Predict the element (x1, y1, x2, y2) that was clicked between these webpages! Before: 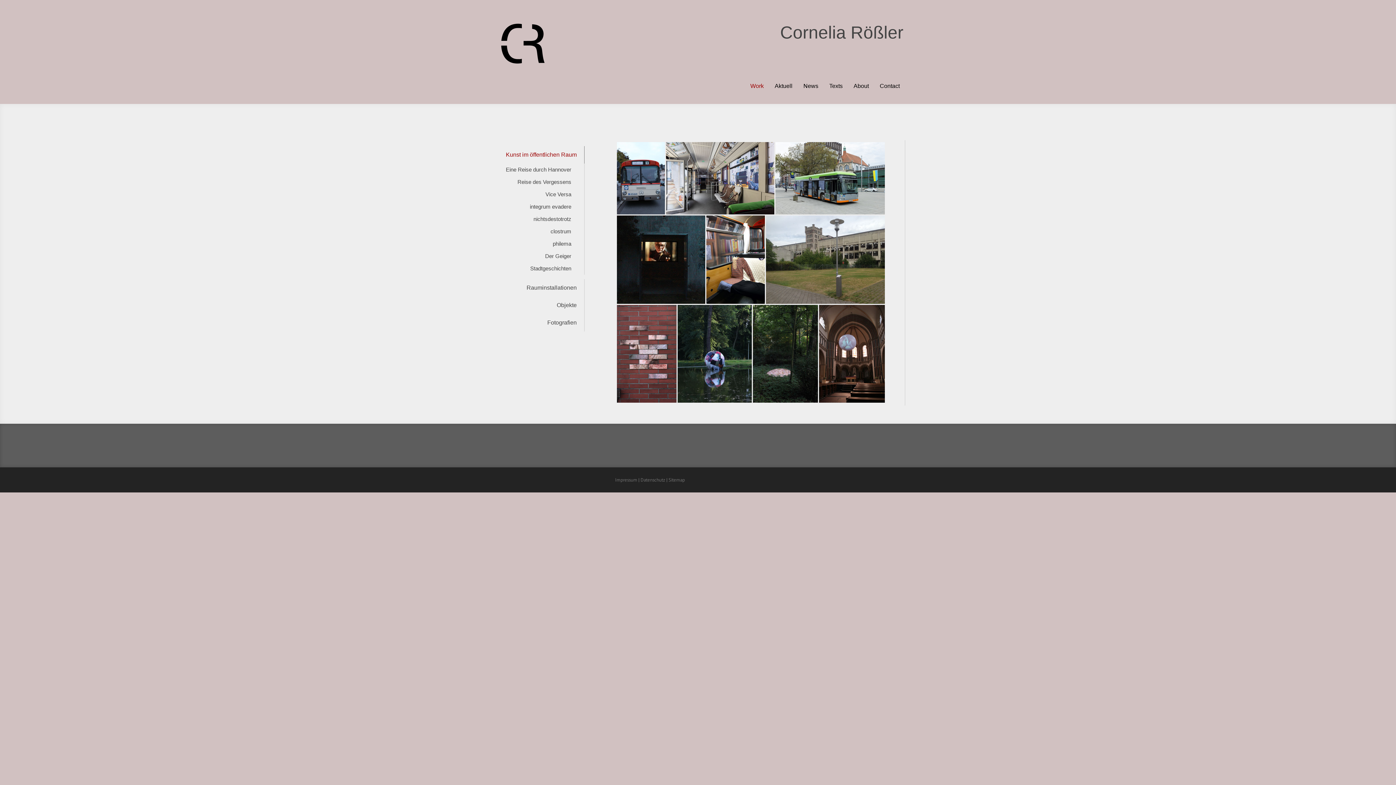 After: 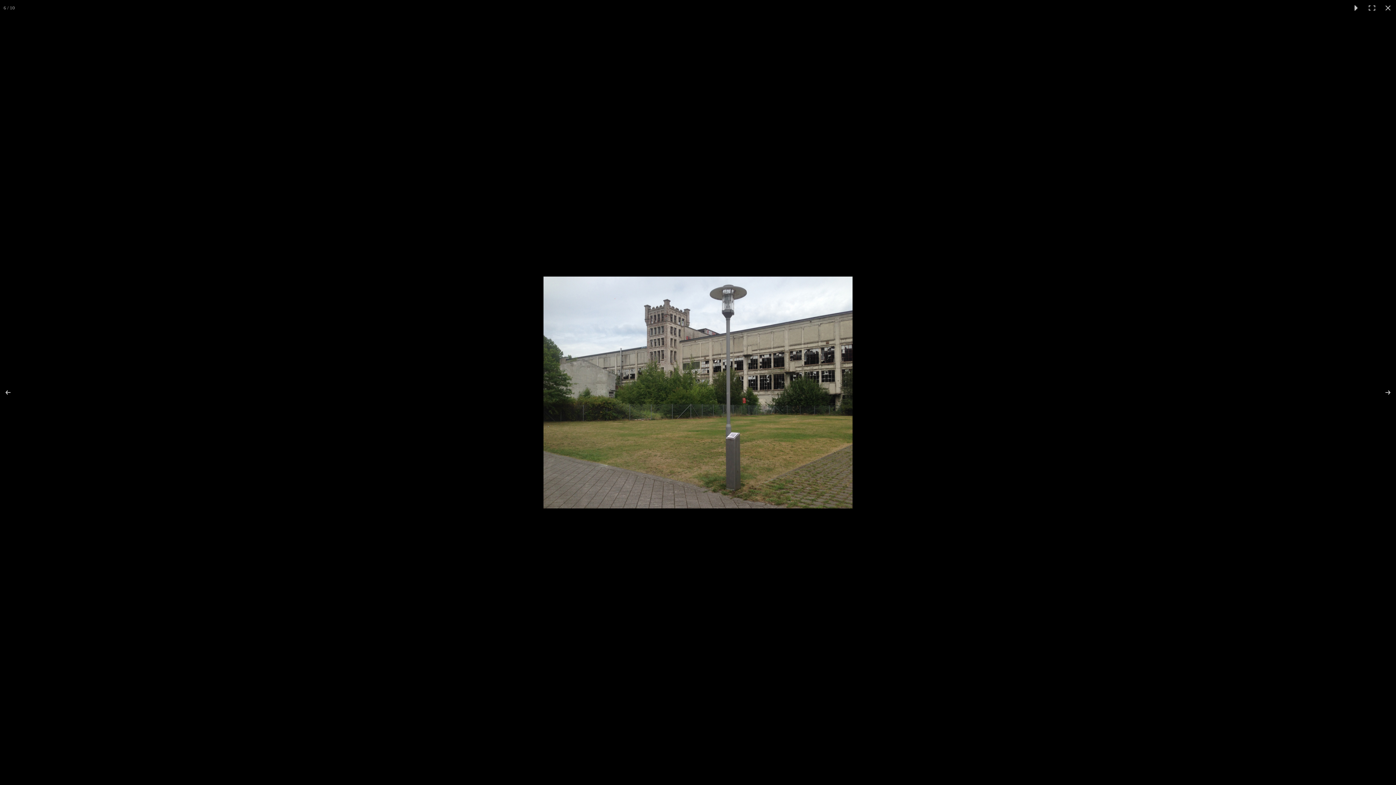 Action: bbox: (766, 215, 885, 304)